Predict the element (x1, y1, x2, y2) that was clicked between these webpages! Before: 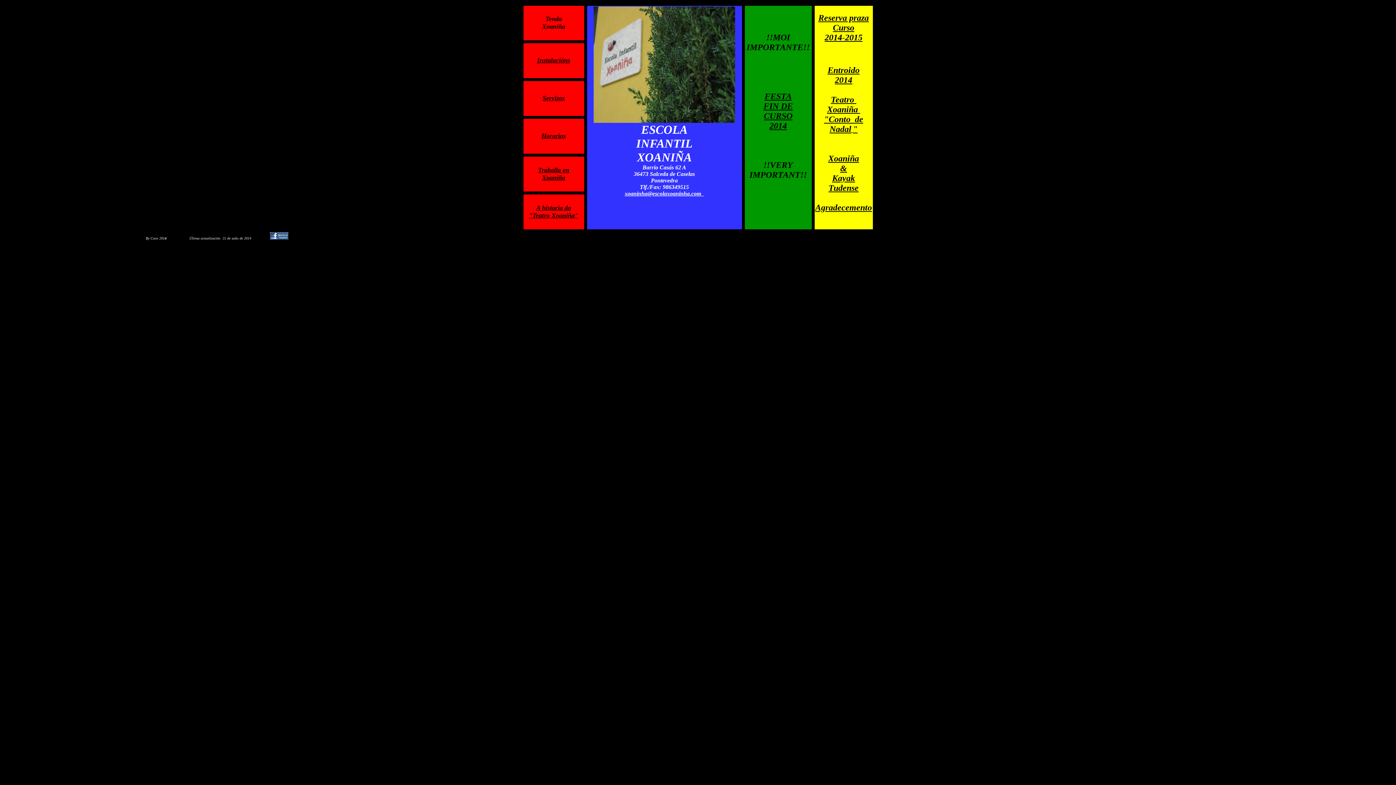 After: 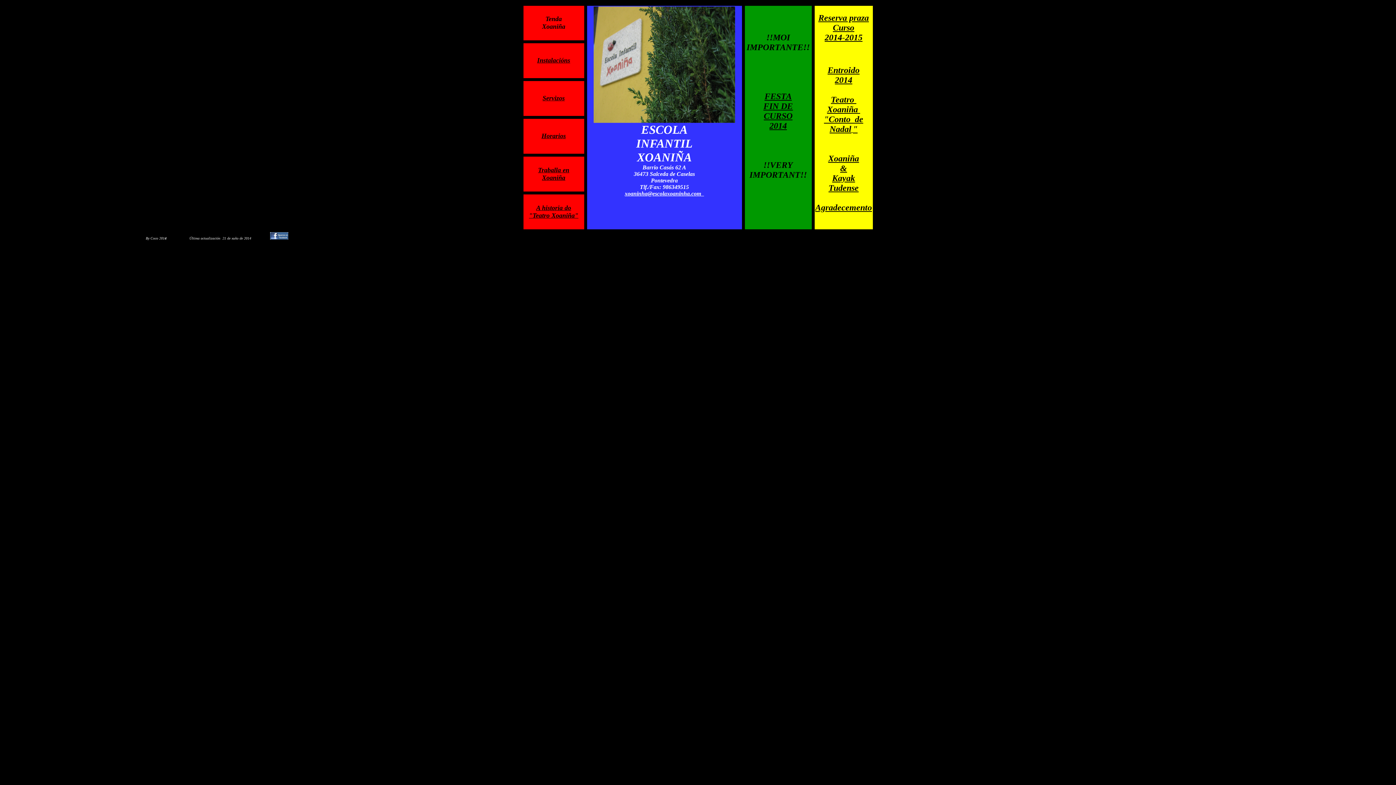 Action: bbox: (818, 13, 869, 42) label: Reserva praza
Curso
2014-2015